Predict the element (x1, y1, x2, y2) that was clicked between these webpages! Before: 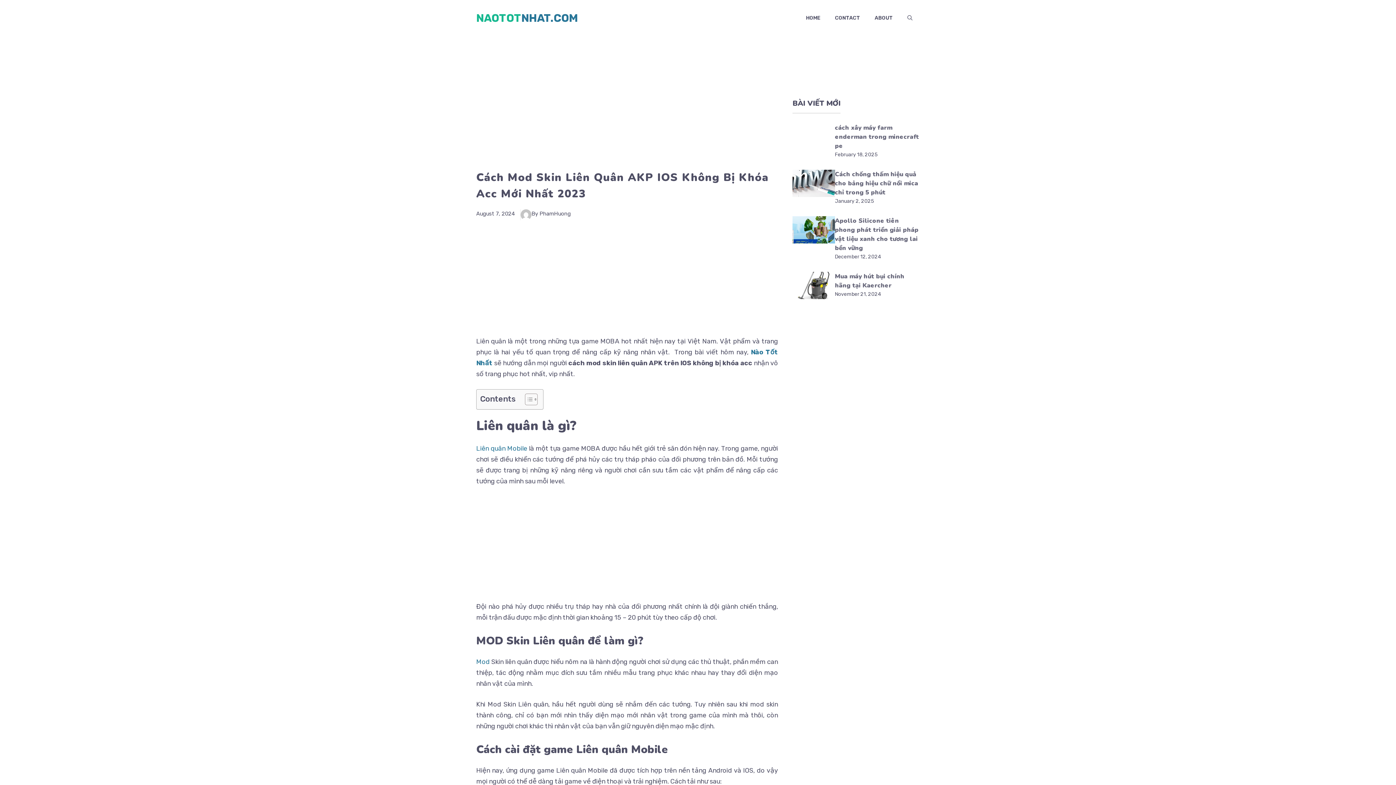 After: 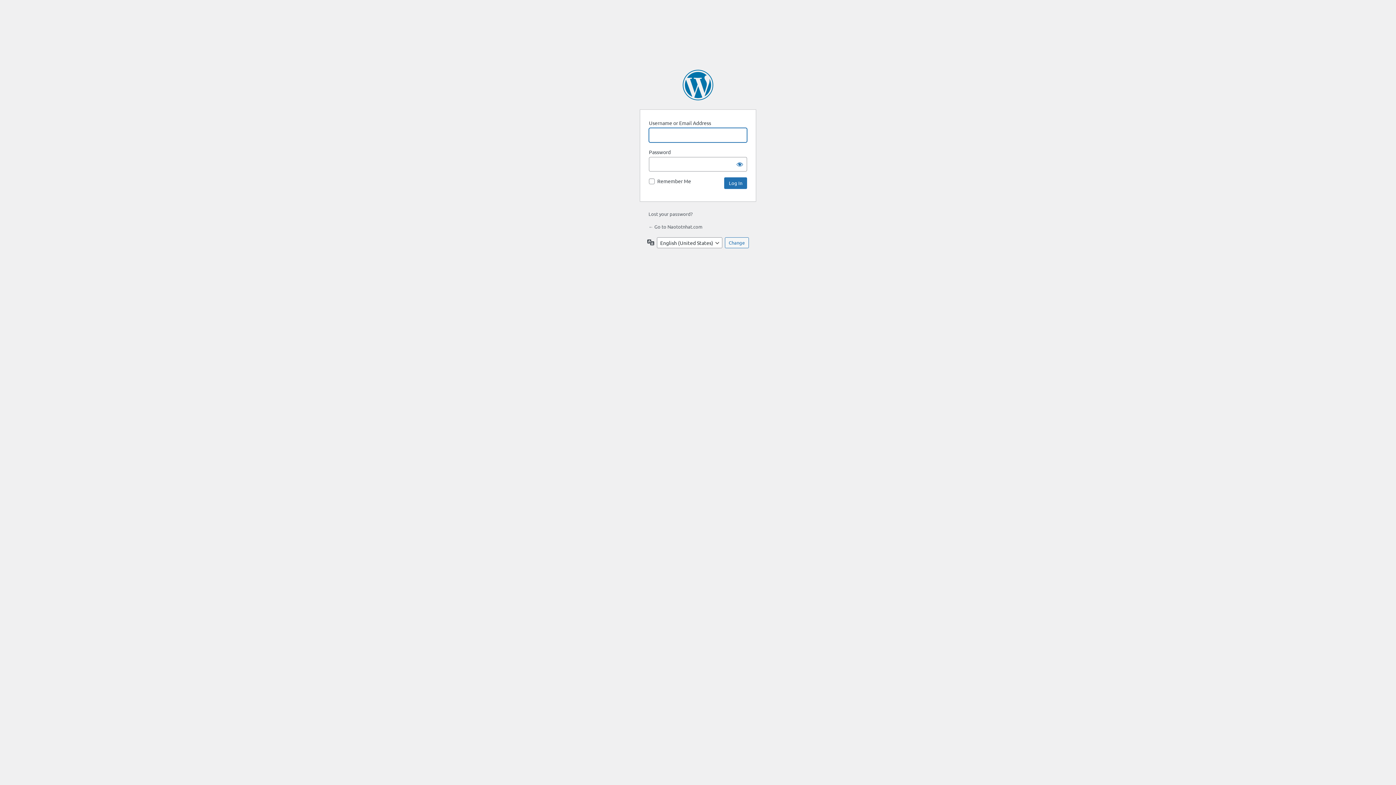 Action: label: Mod bbox: (476, 658, 489, 666)